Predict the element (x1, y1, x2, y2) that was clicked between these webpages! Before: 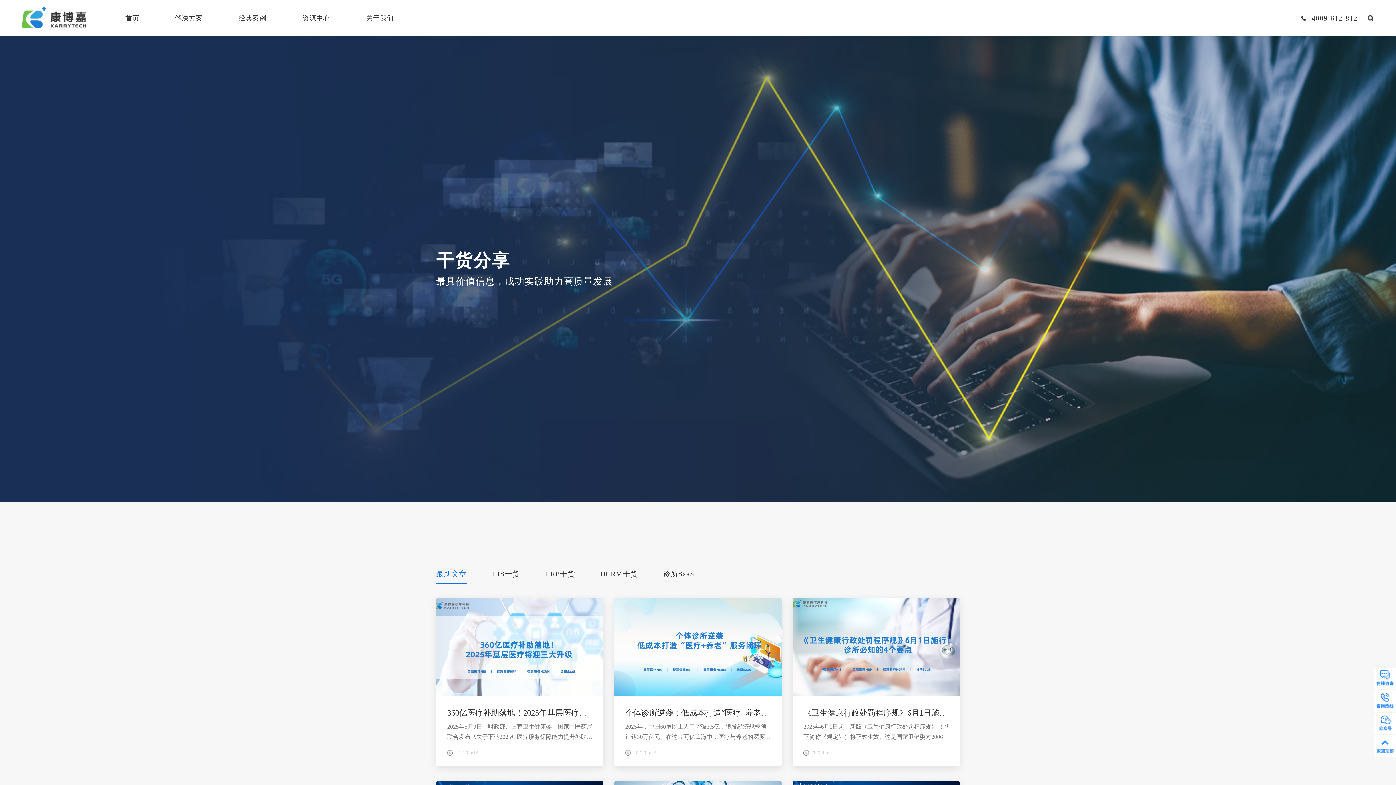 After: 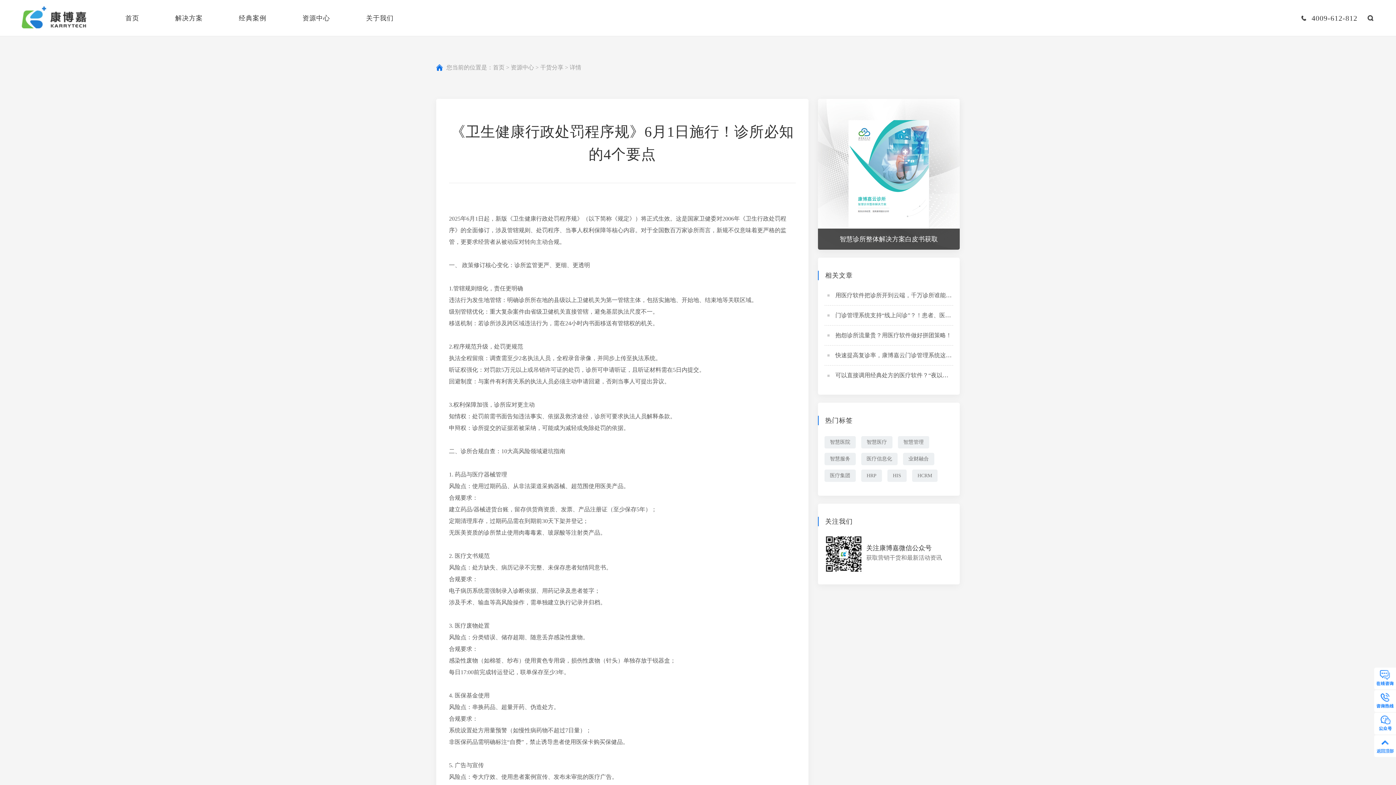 Action: bbox: (792, 598, 960, 766) label: 《卫生健康行政处罚程序规》6月1日施行！诊所必知的4个要点

2025年6月1日起，新版《卫生健康行政处罚程序规》（以下简称《规定》）将正式生效。这是国家卫健委对2006年《卫生行政处罚程序》的全面修订，涉及管辖规则、处罚程序、当事人权利保障等核心内容。对于全国数百万家诊所而言，新规不仅意味着更严格的监管，更要求经营者从被动应对转向主动合规。

2025/05/12